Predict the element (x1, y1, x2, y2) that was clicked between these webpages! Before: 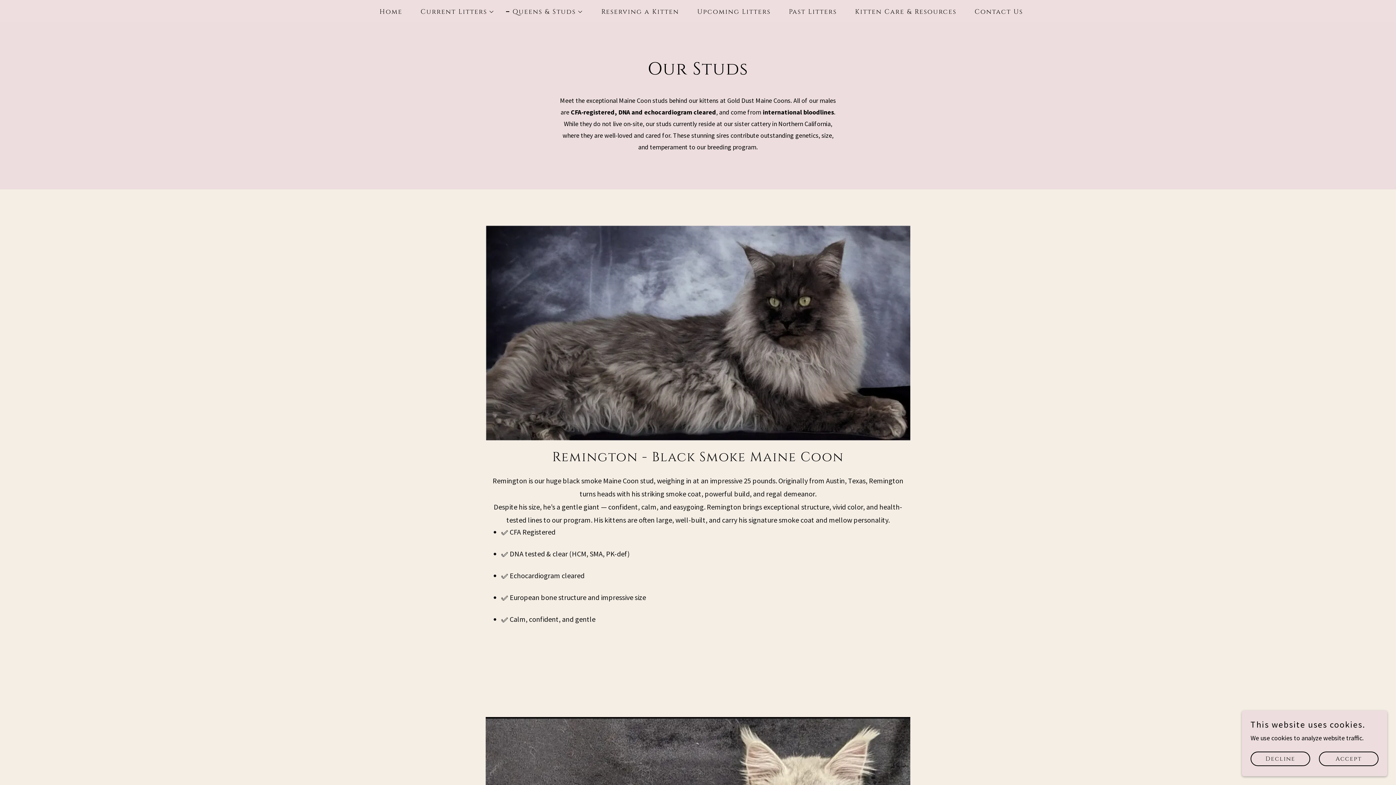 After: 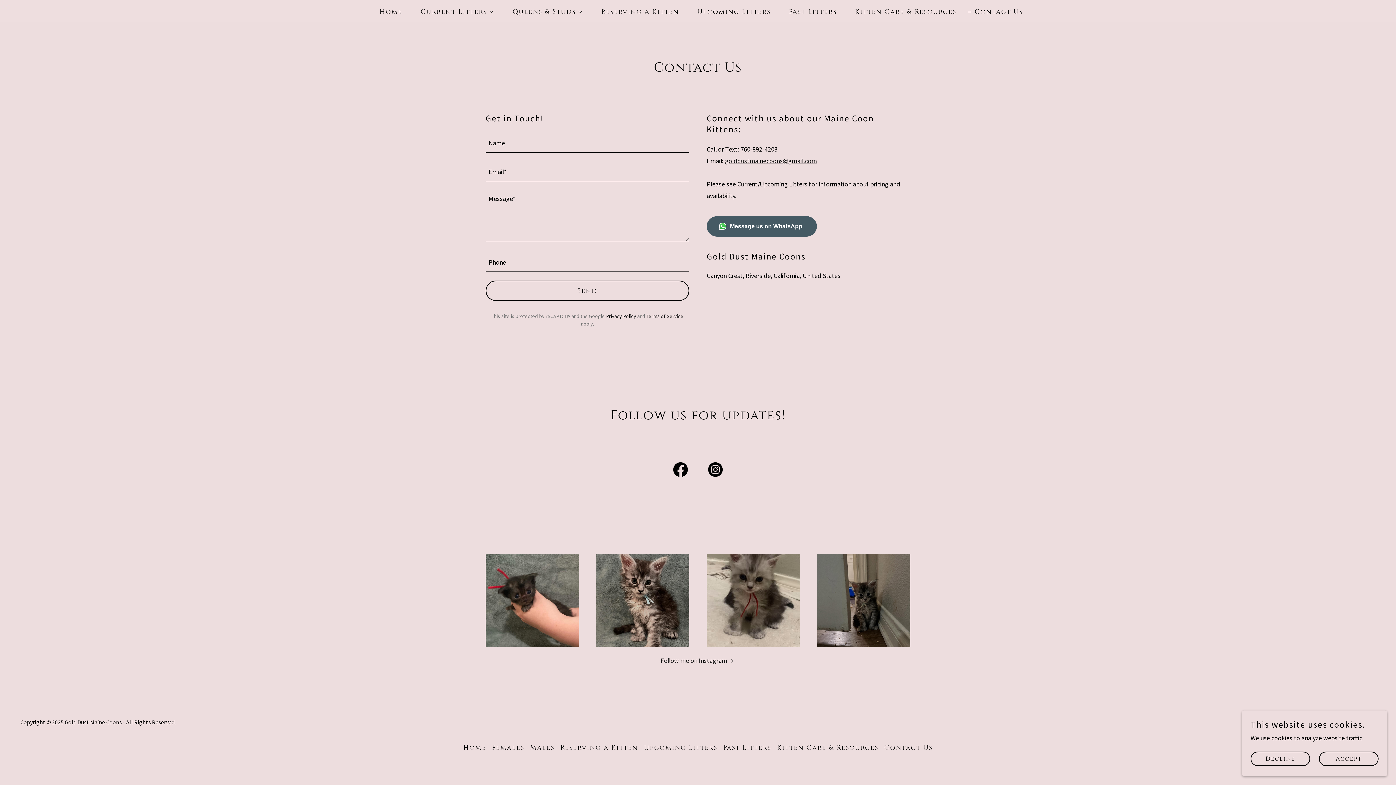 Action: label: Contact Us bbox: (966, 5, 1025, 18)